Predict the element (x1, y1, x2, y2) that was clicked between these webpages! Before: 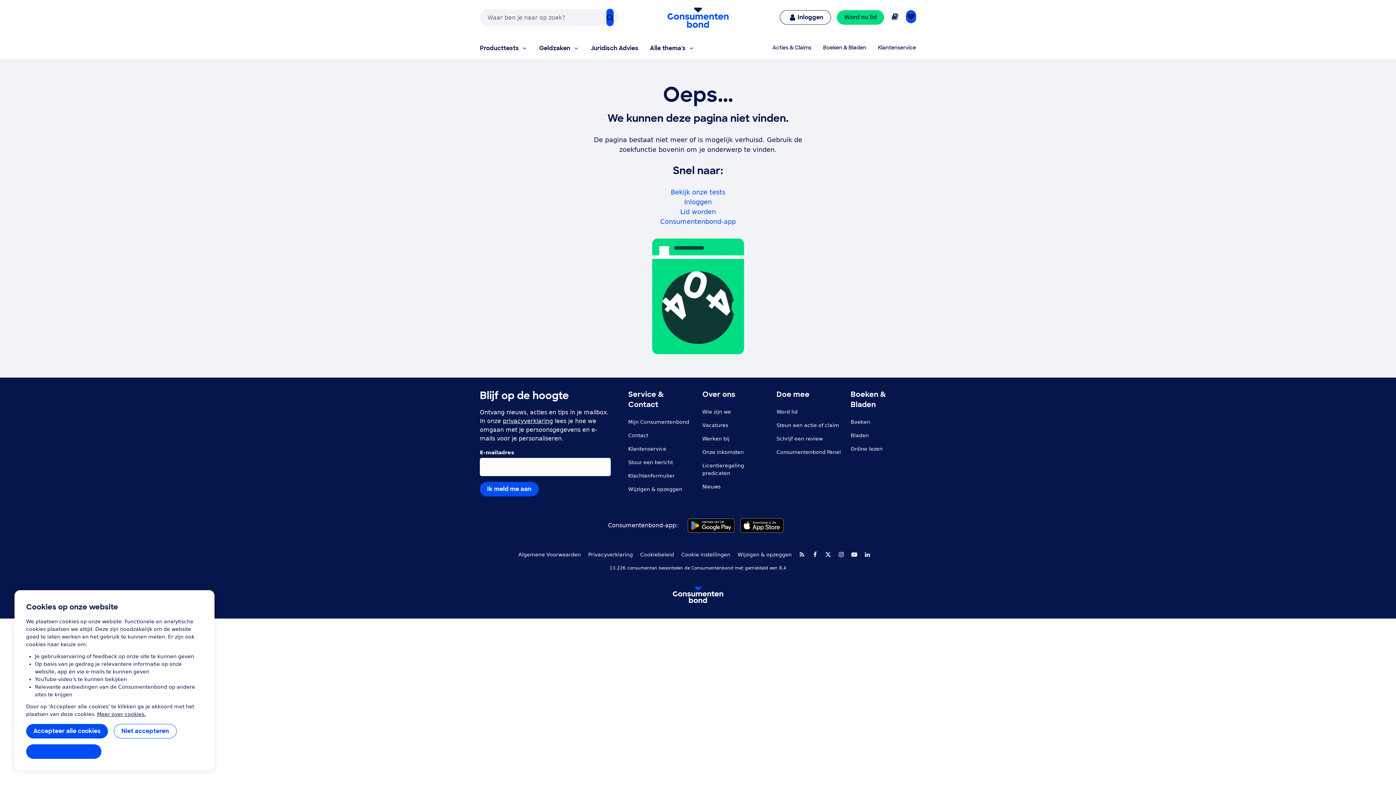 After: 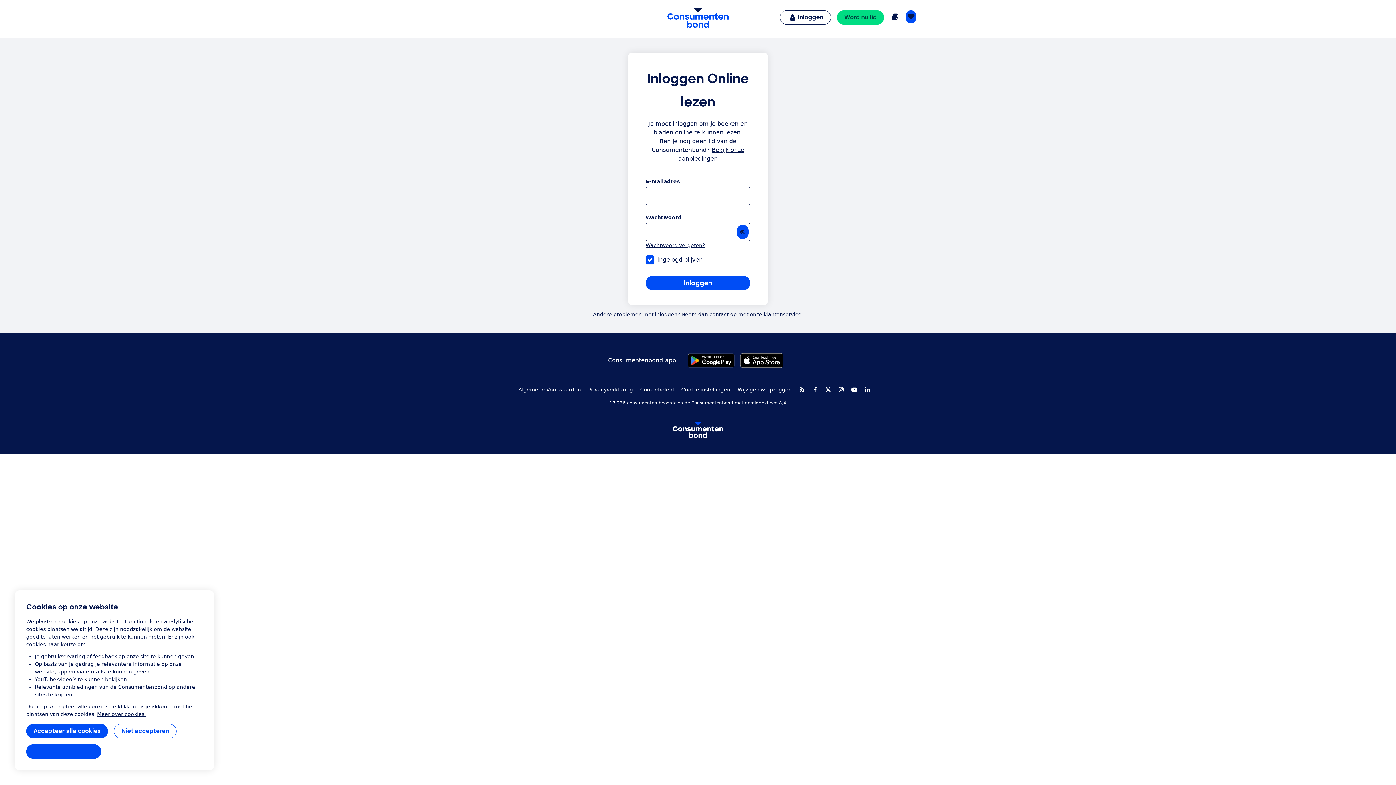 Action: bbox: (850, 446, 882, 451) label: Online lezen